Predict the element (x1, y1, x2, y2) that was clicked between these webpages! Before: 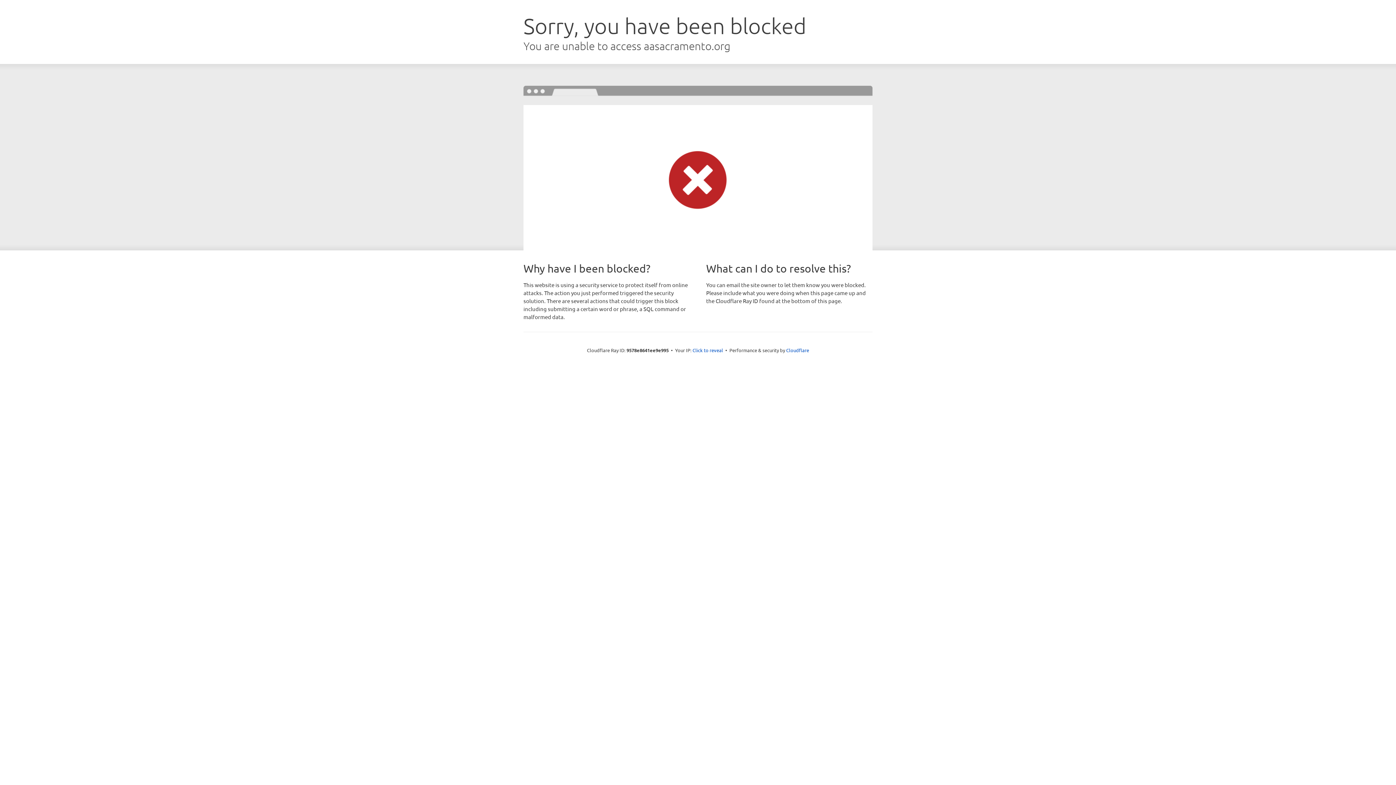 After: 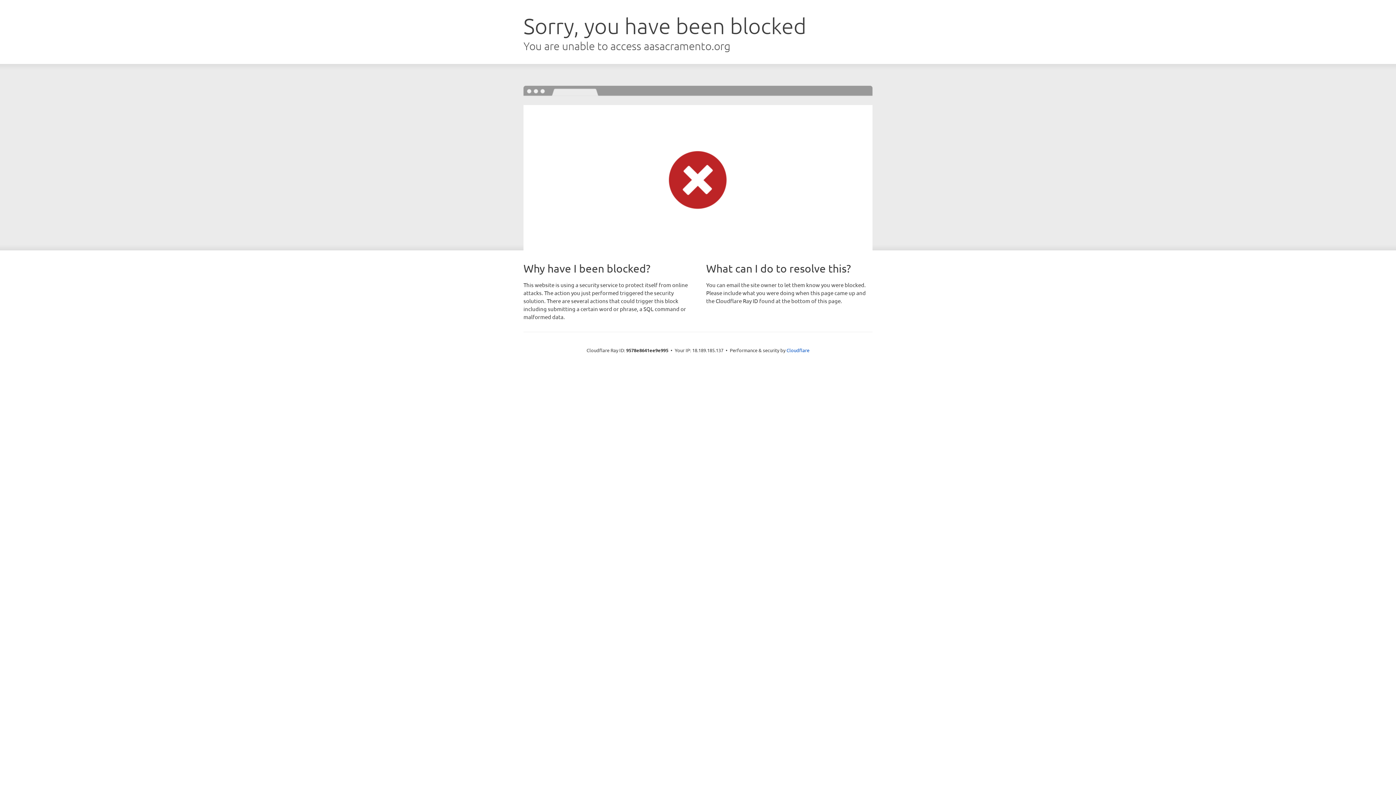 Action: bbox: (692, 346, 723, 353) label: Click to reveal